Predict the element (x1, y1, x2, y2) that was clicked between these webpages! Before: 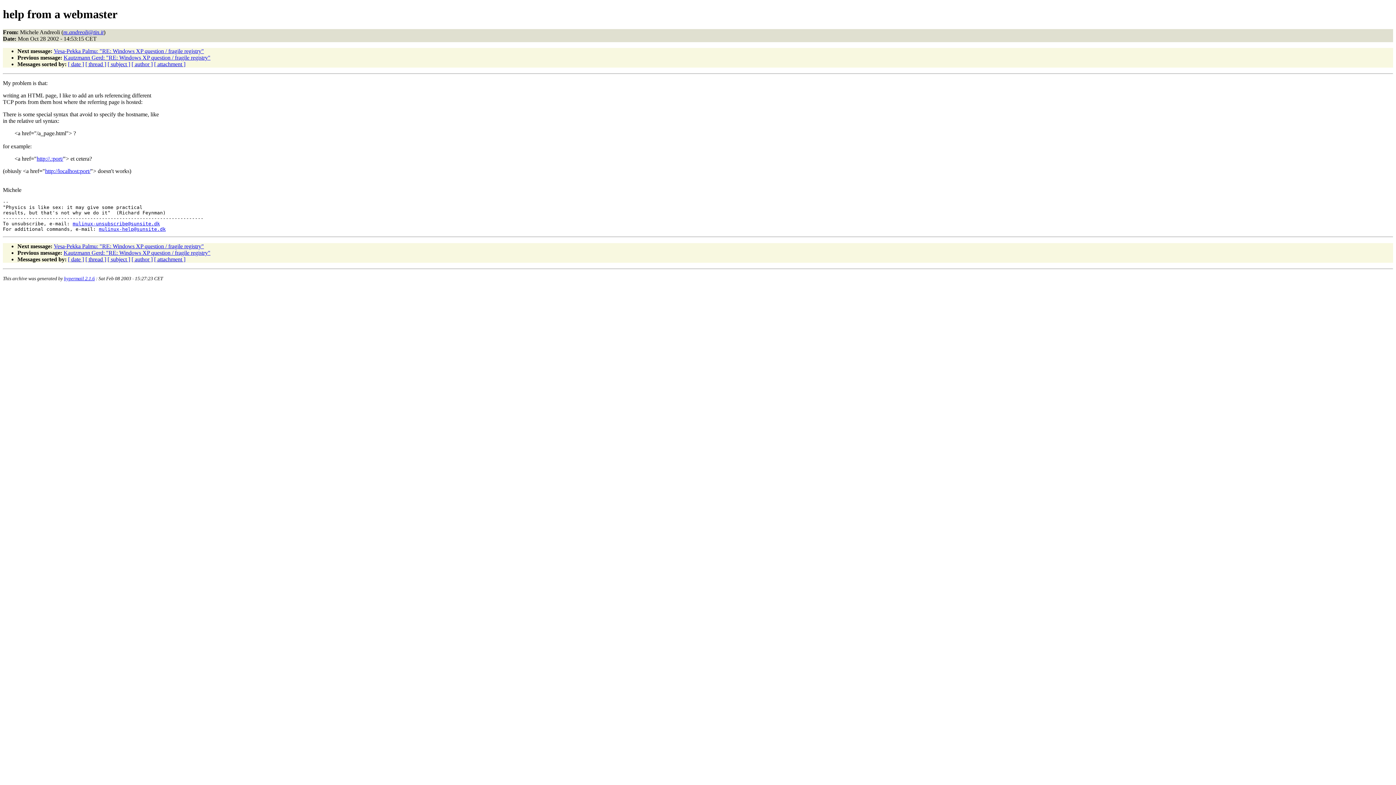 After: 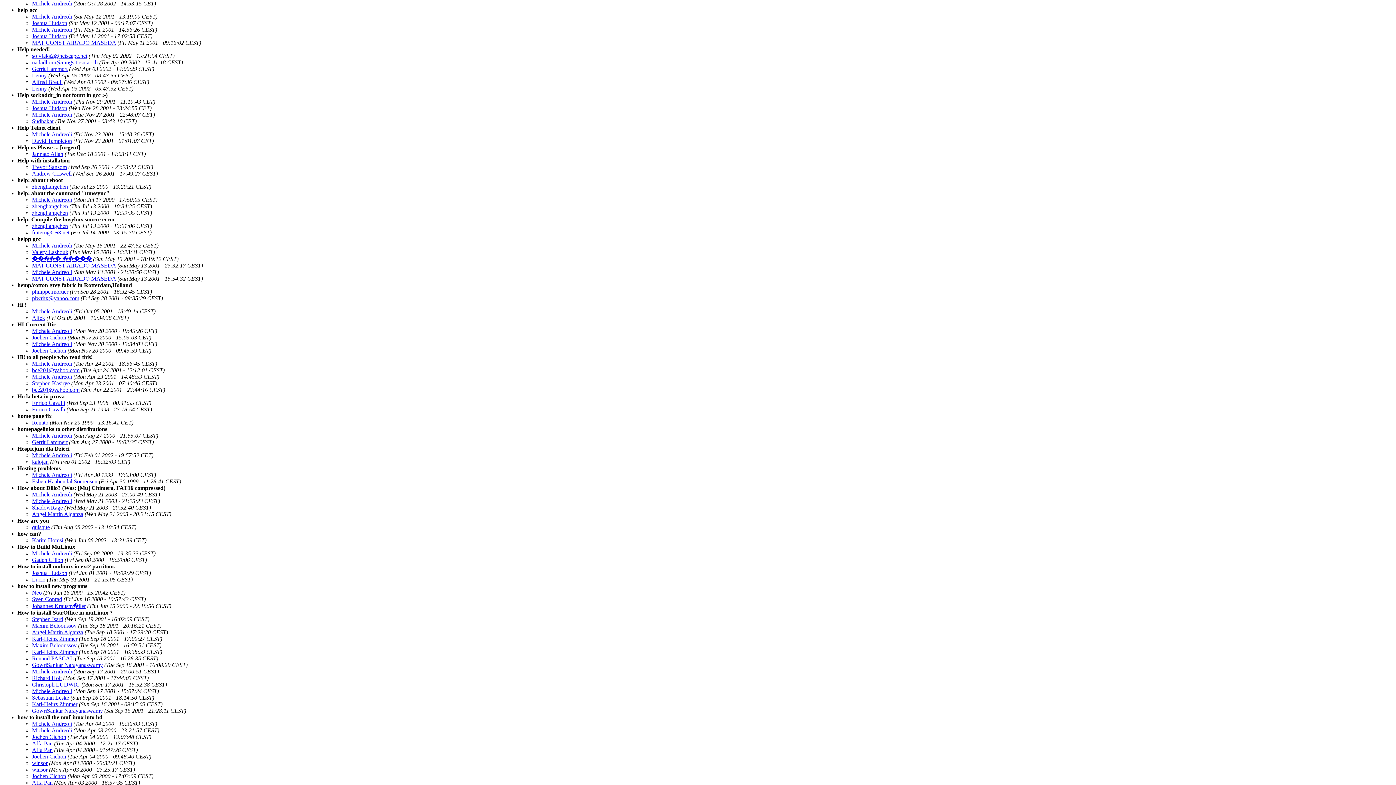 Action: label: [ subject ] bbox: (107, 61, 130, 67)